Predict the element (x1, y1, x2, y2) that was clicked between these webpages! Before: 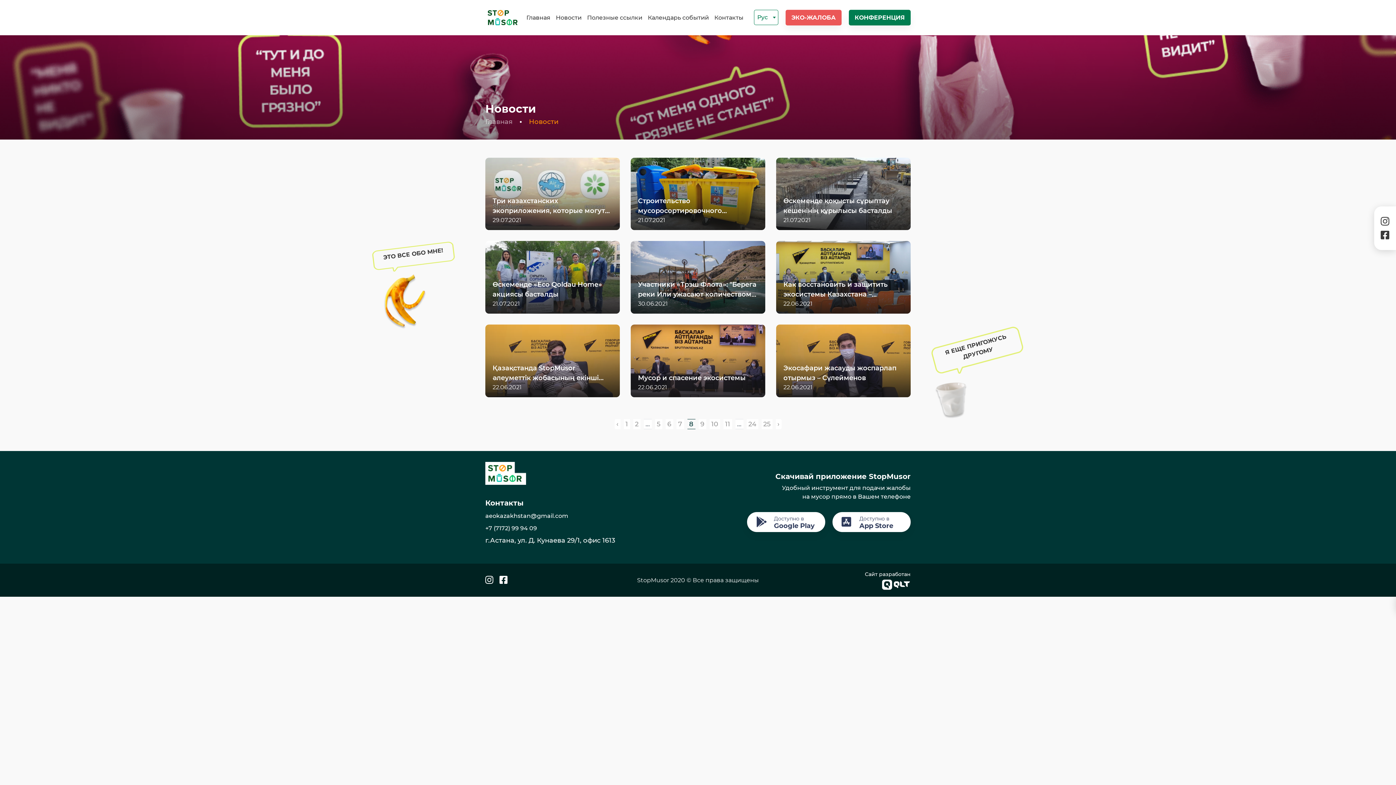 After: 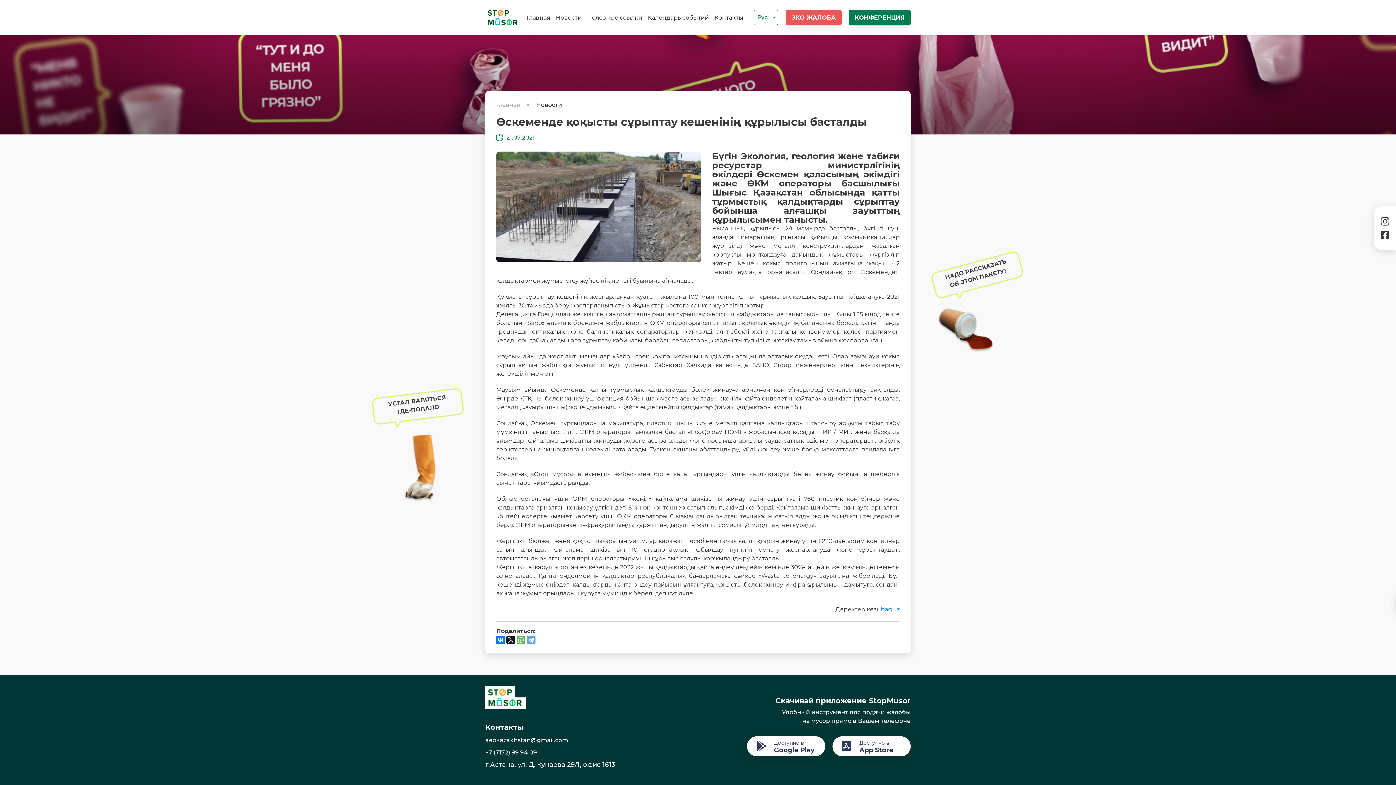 Action: bbox: (776, 157, 910, 230) label: Өскеменде қоқысты сұрыптау кешенінің құрылысы басталды
21.07.2021